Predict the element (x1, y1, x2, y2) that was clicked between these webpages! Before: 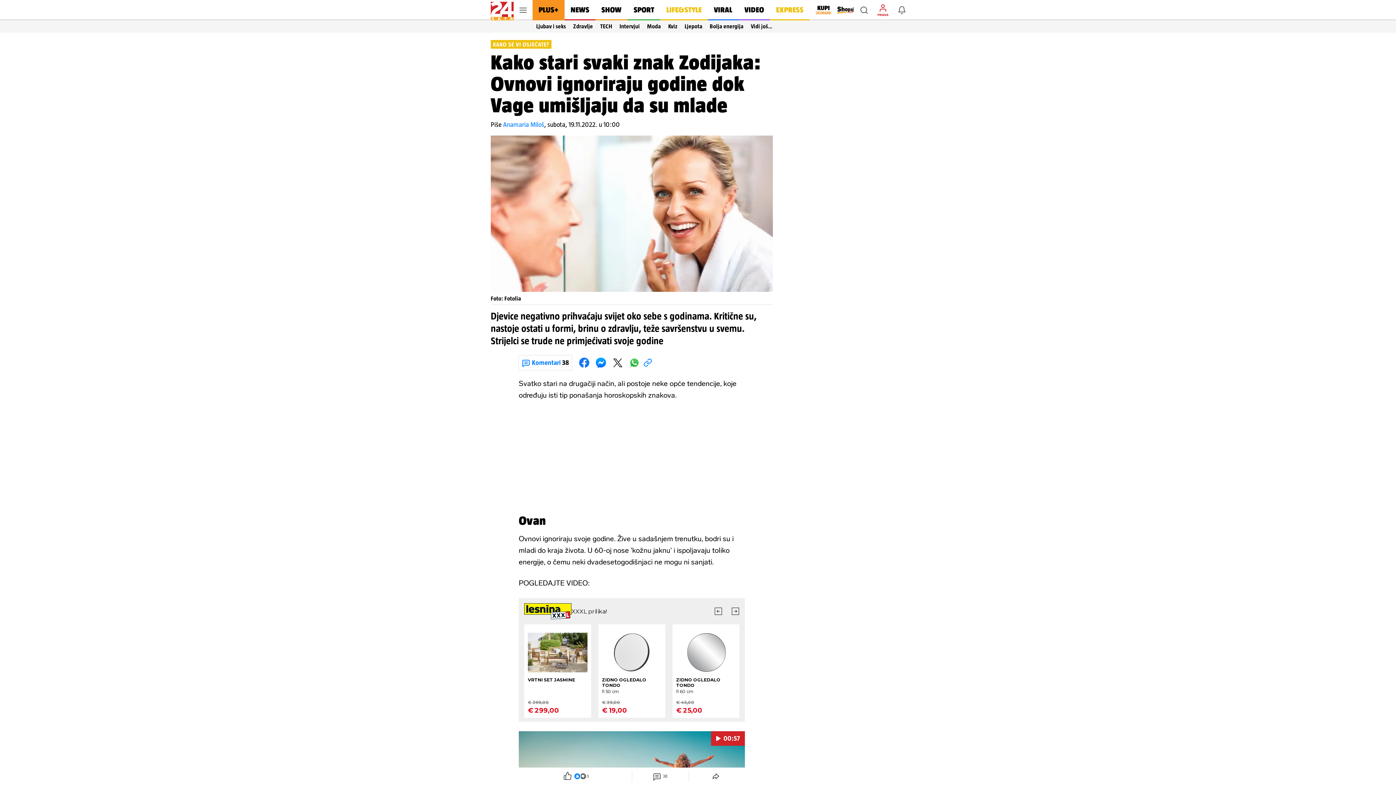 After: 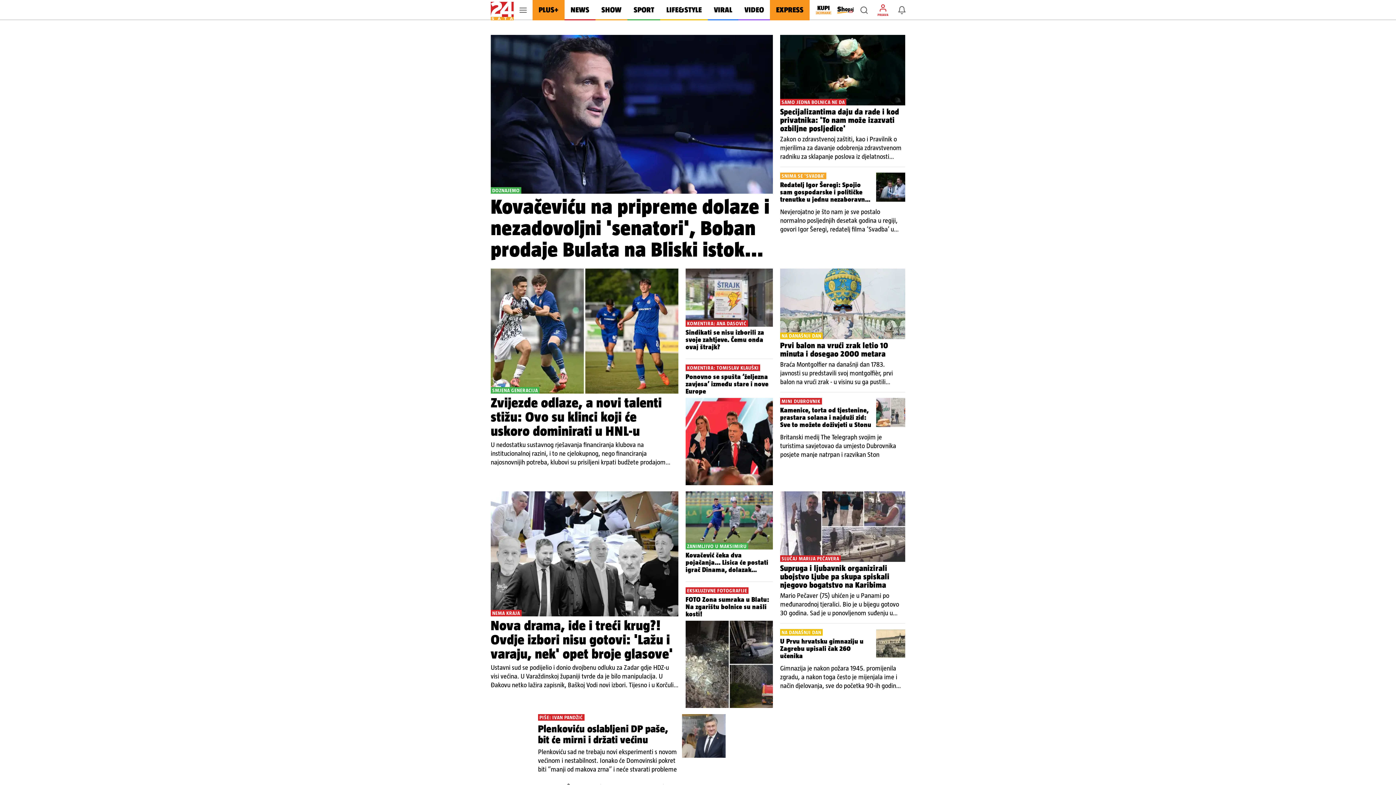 Action: bbox: (532, 0, 564, 20) label: PLUS+